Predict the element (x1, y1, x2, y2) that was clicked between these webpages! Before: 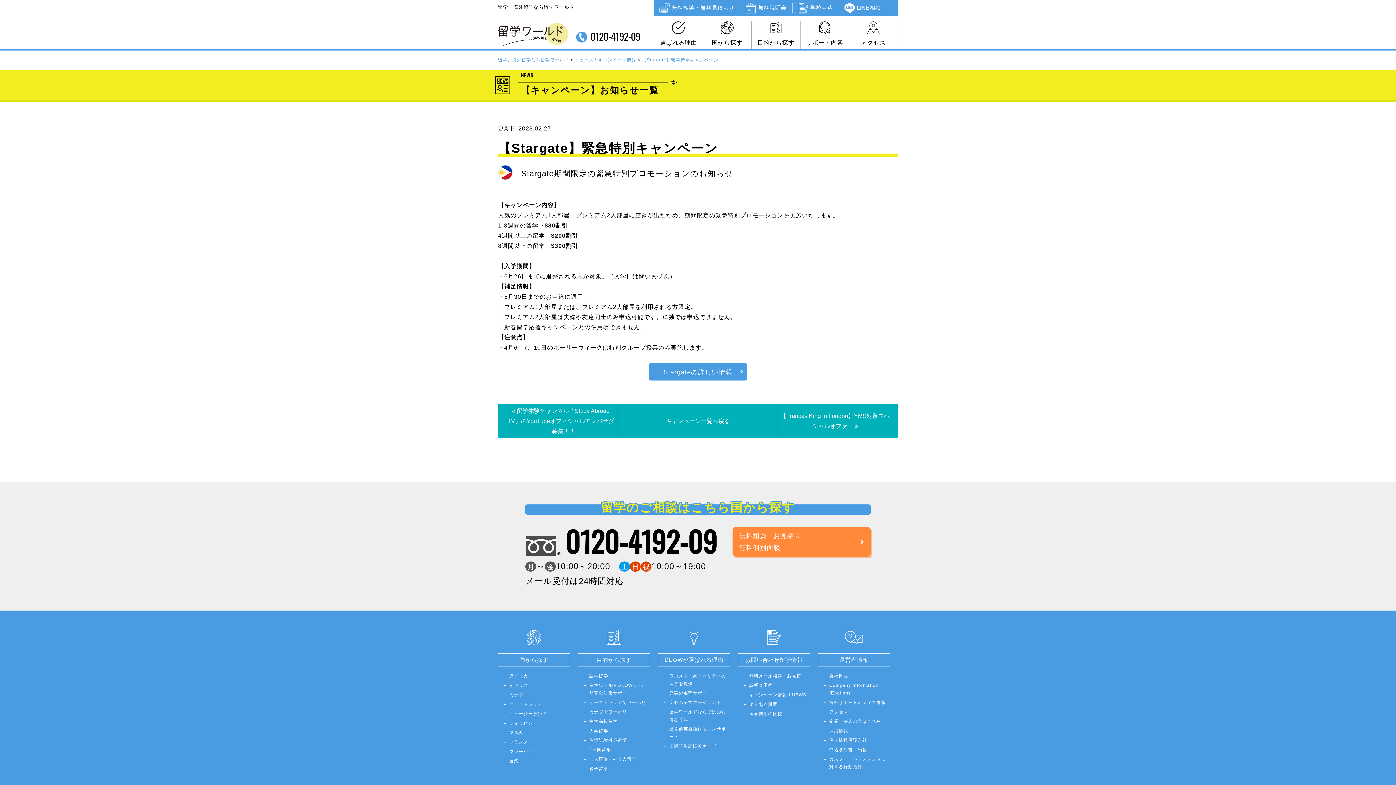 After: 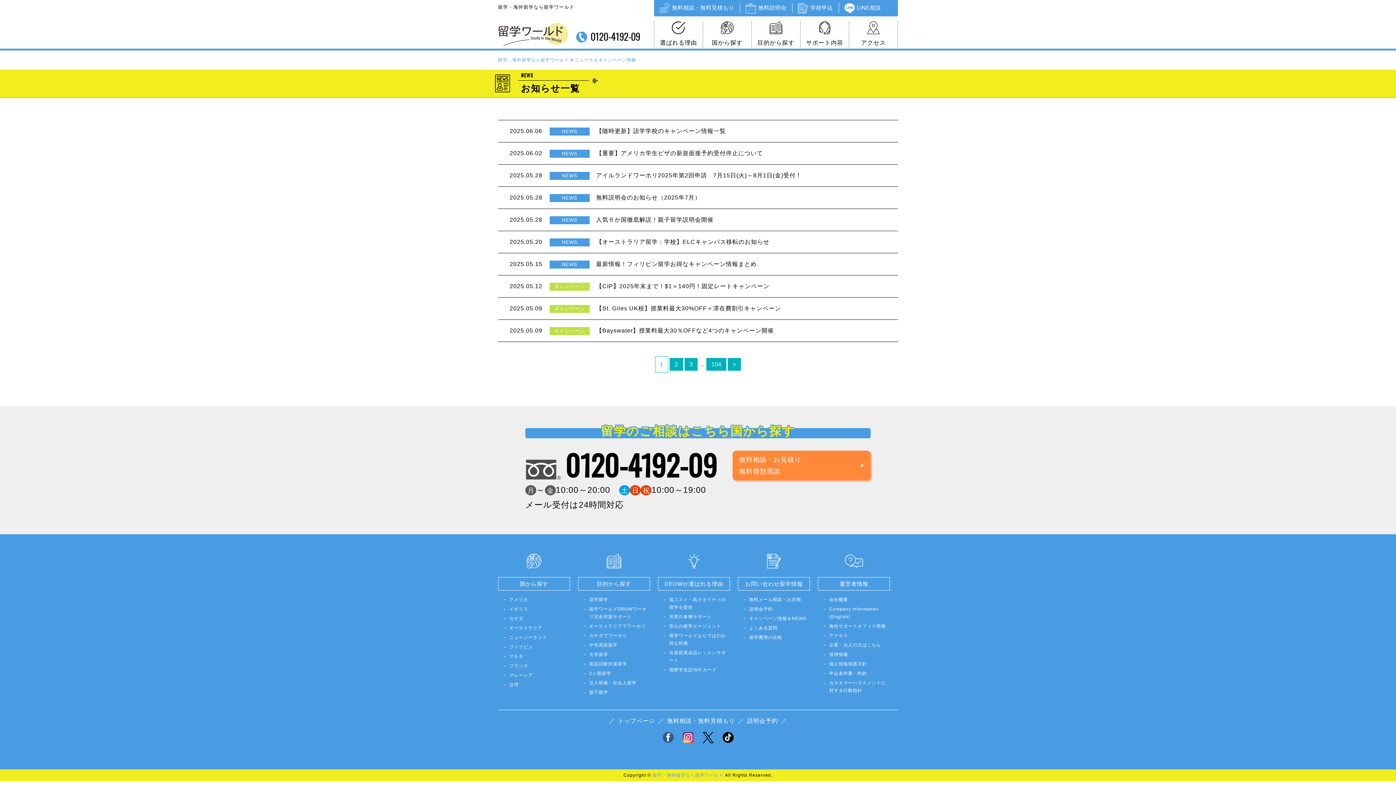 Action: bbox: (574, 57, 637, 62) label: ニュース＆キャンペーン情報 